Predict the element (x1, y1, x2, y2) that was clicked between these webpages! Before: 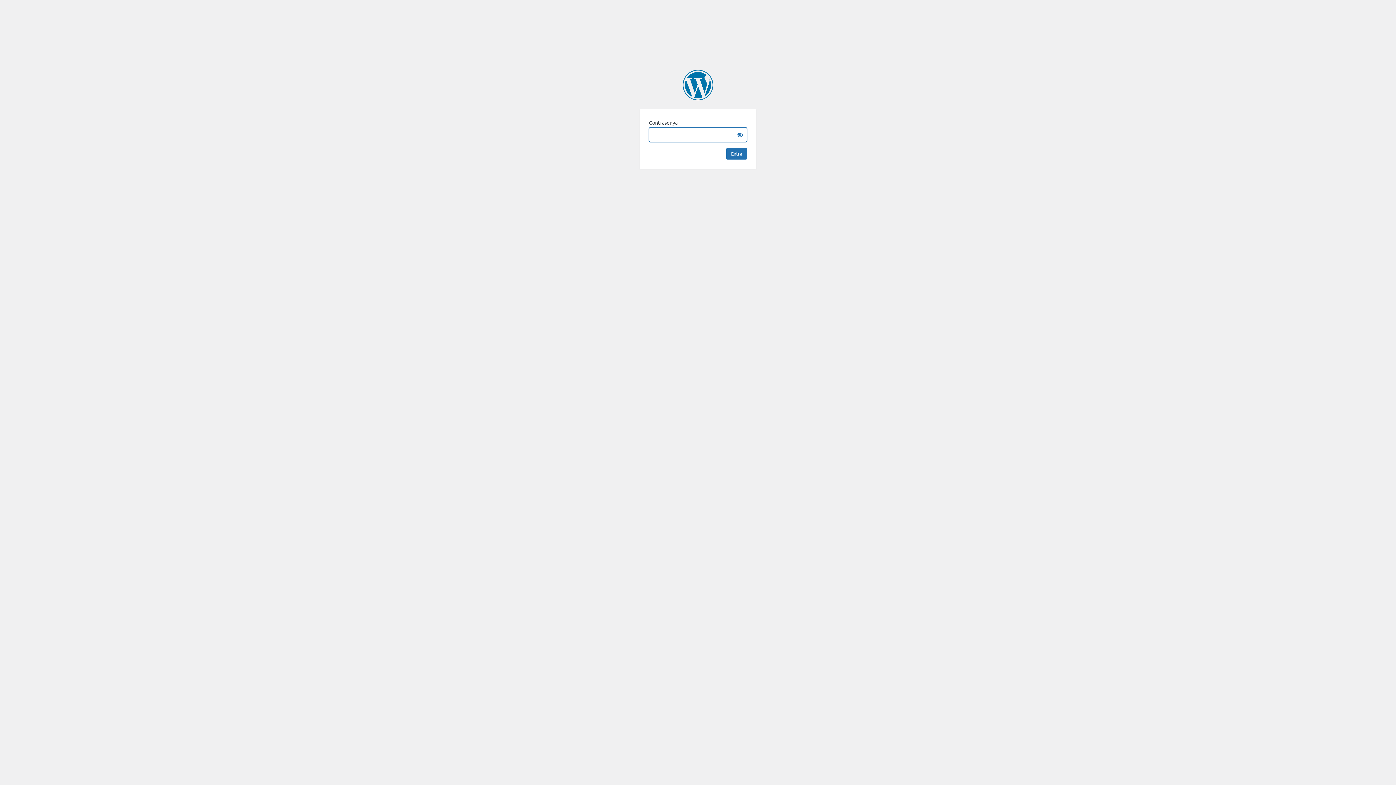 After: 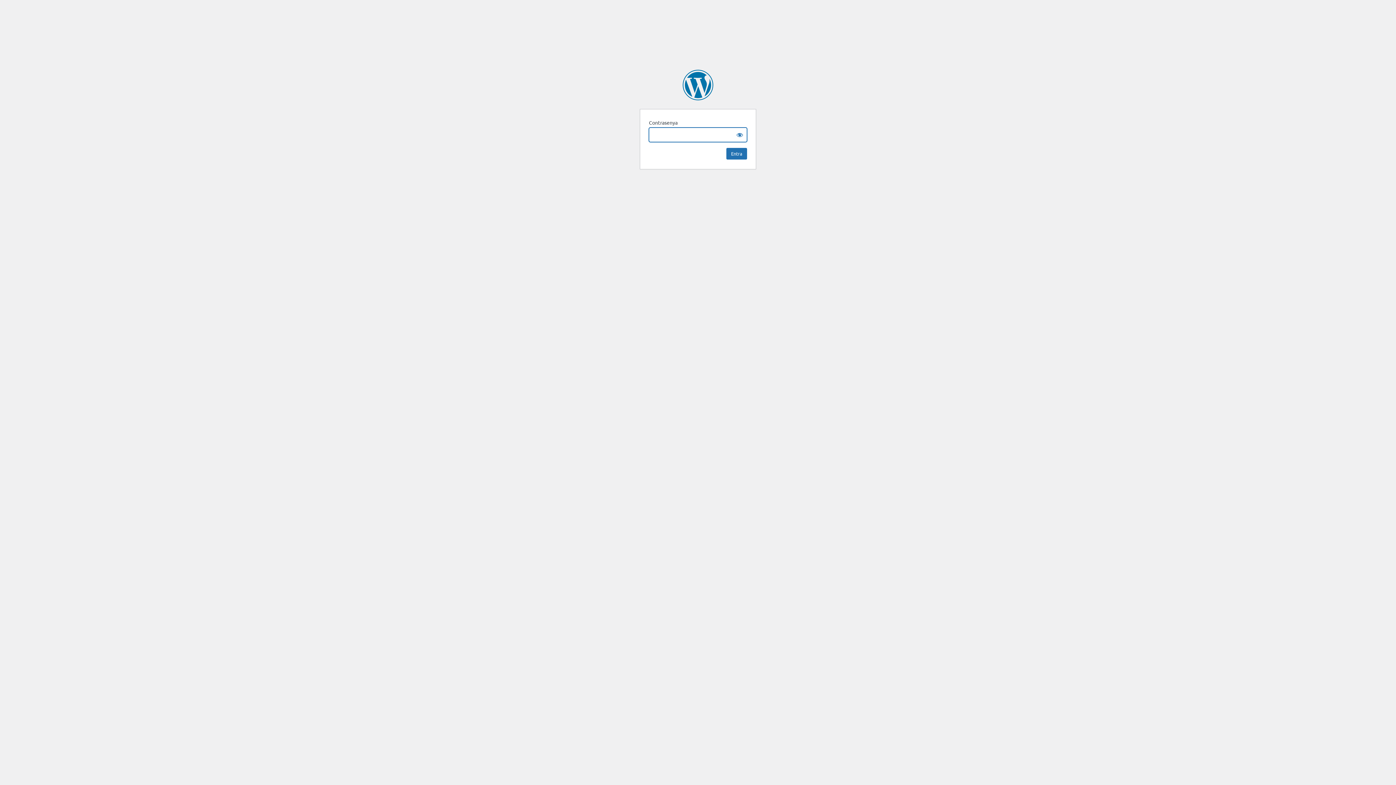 Action: label: Cultura Ara Lleida bbox: (682, 69, 713, 100)